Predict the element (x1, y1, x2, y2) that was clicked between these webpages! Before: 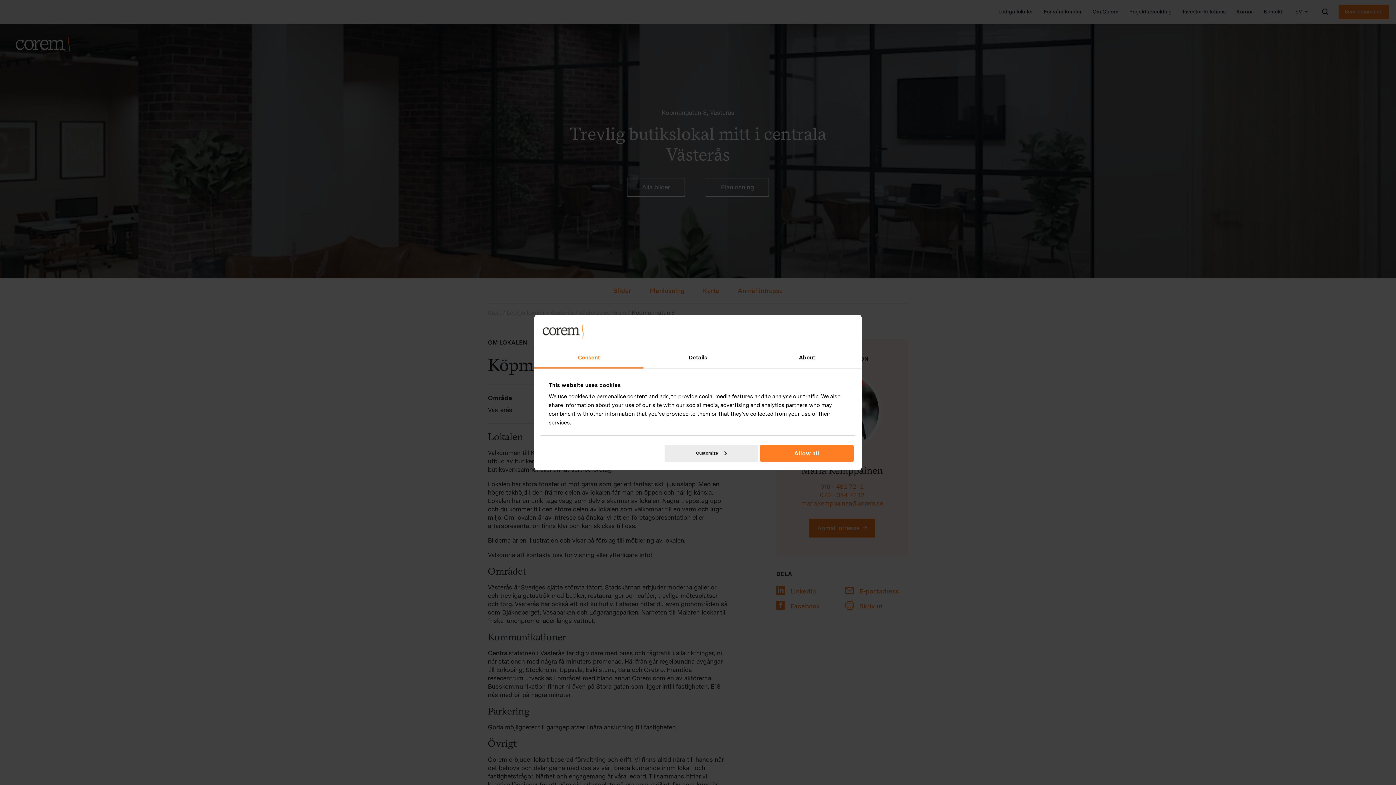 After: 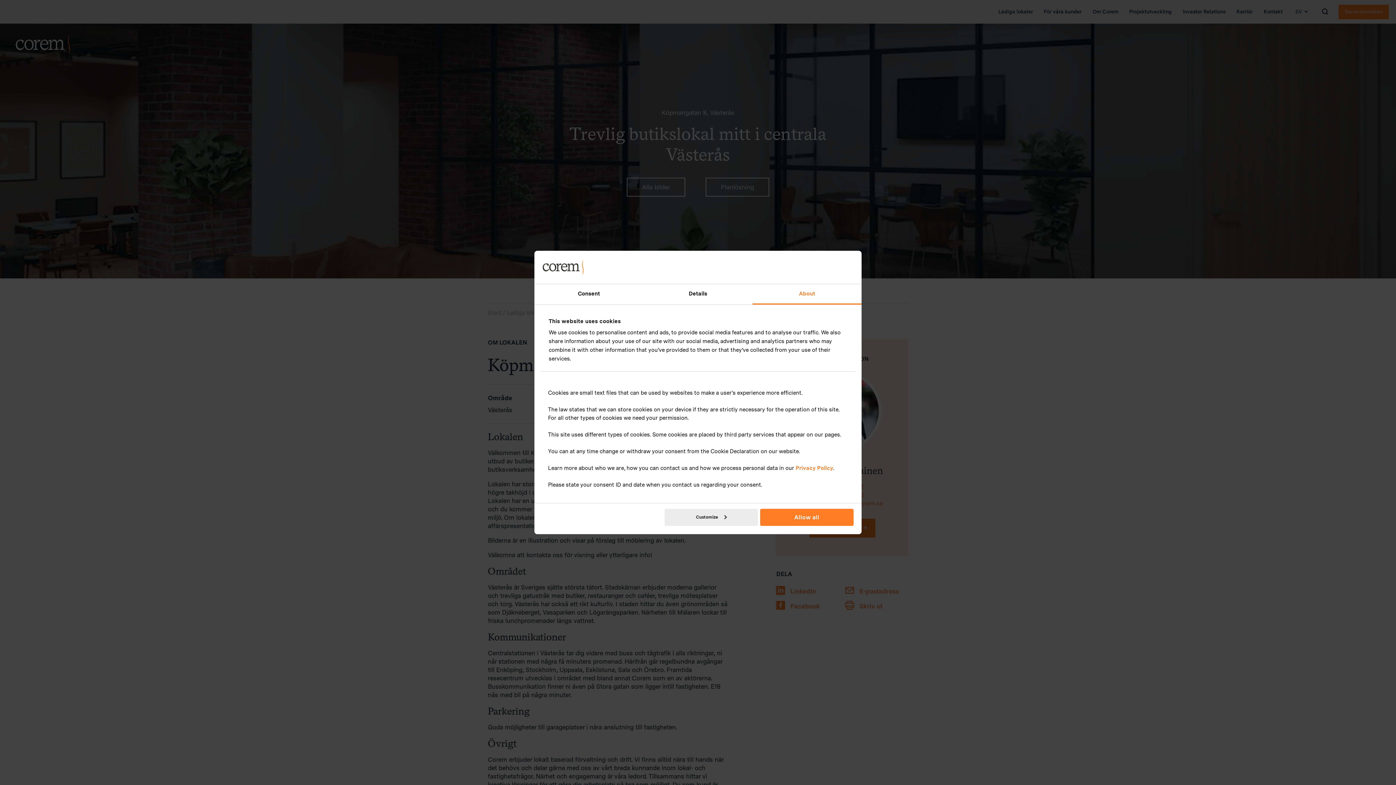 Action: label: About bbox: (752, 348, 861, 368)